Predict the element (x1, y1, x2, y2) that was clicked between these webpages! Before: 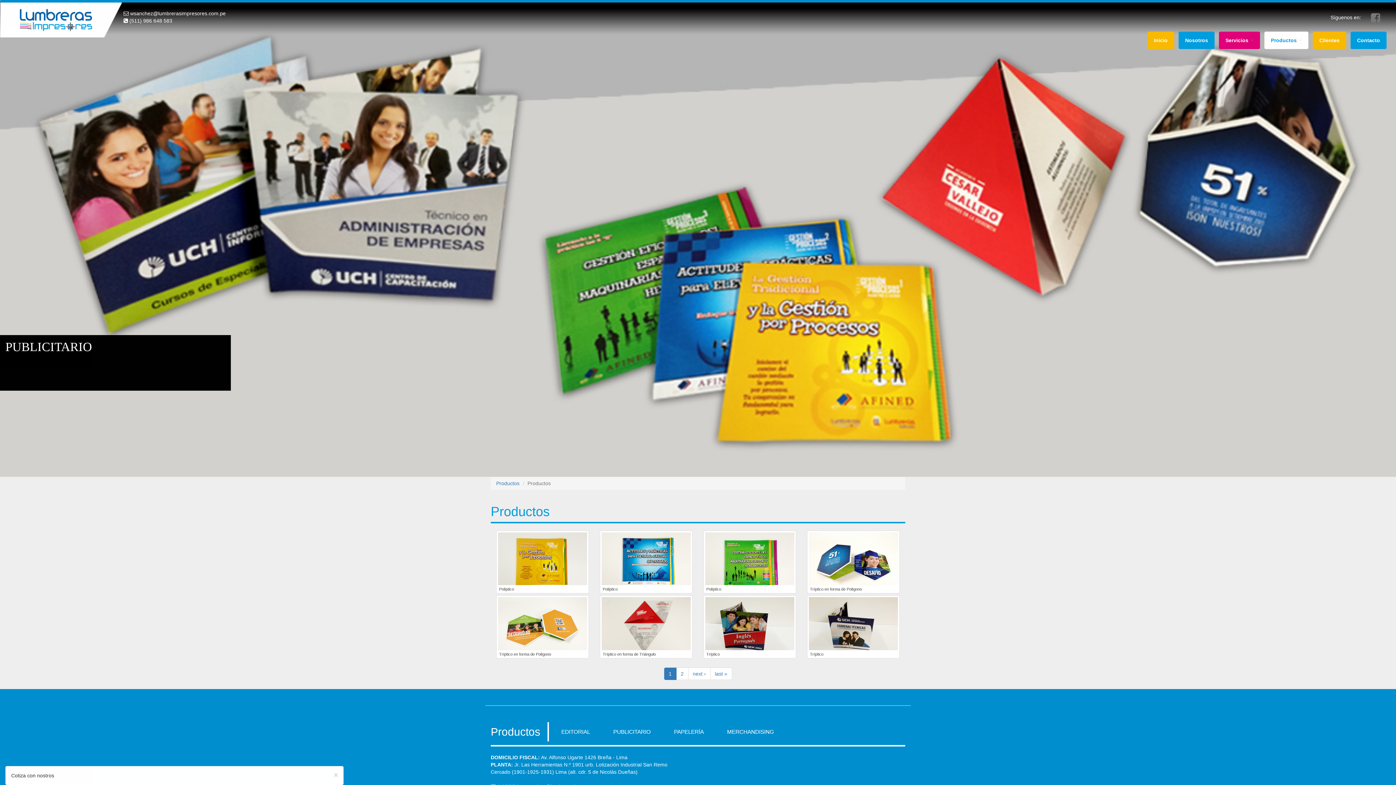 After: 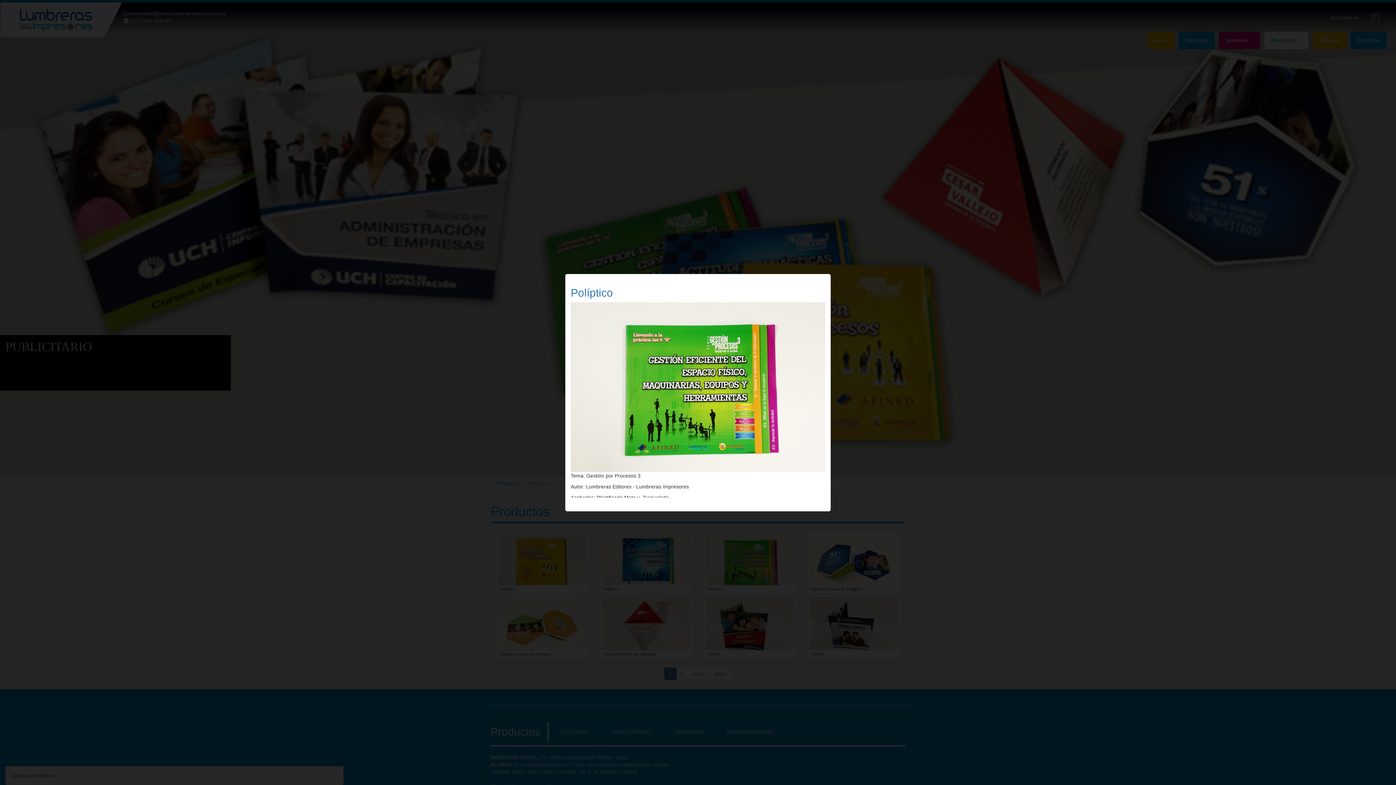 Action: bbox: (705, 532, 794, 592)